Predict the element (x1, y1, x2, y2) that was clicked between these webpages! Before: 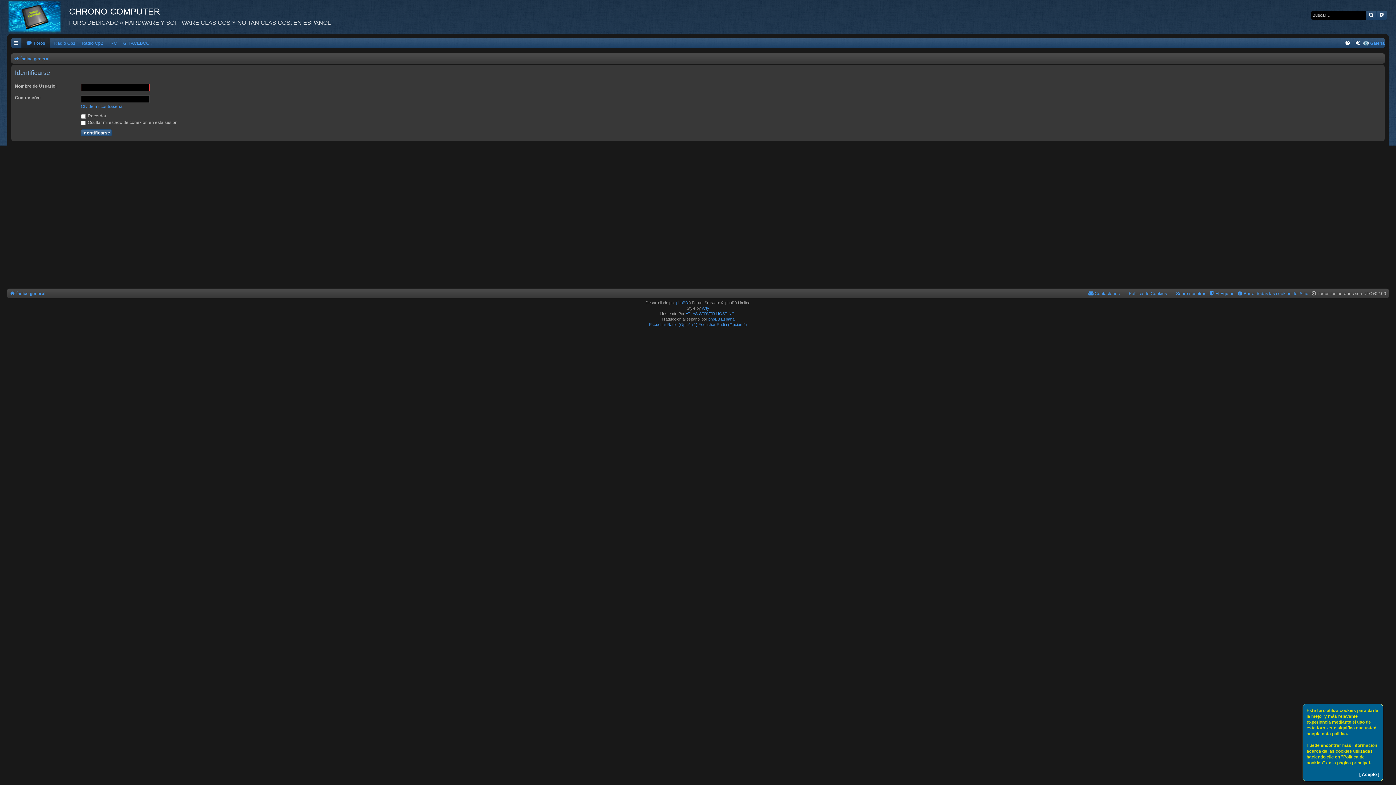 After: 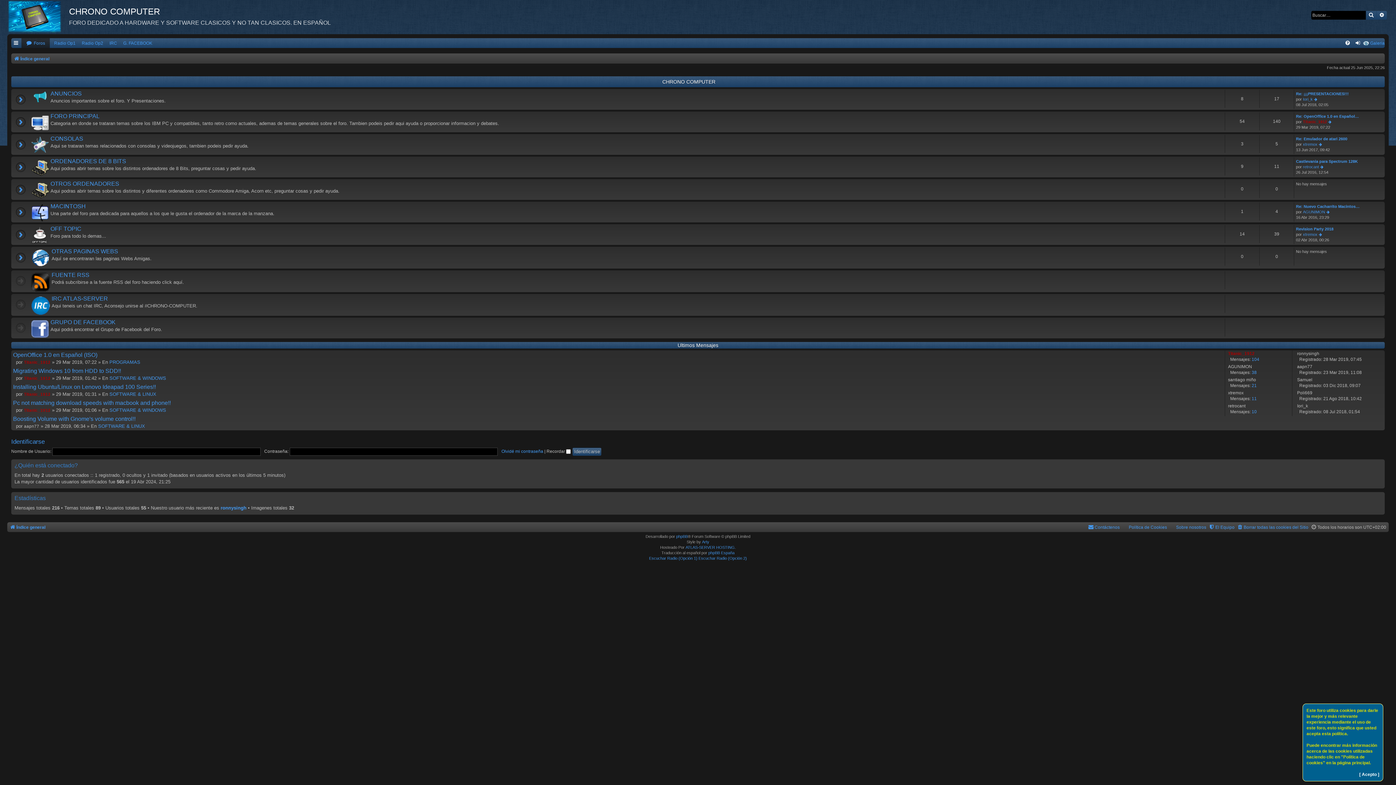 Action: bbox: (7, 0, 69, 32)